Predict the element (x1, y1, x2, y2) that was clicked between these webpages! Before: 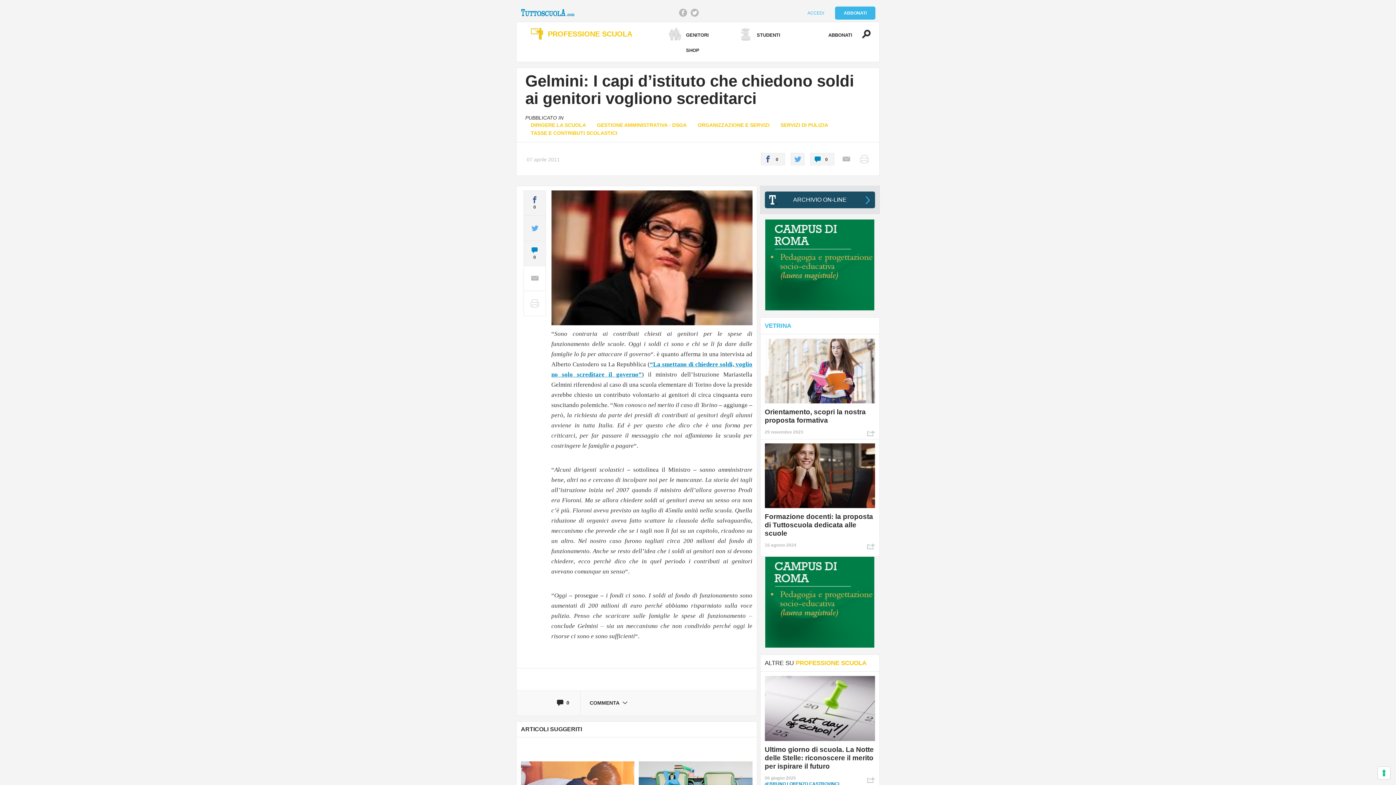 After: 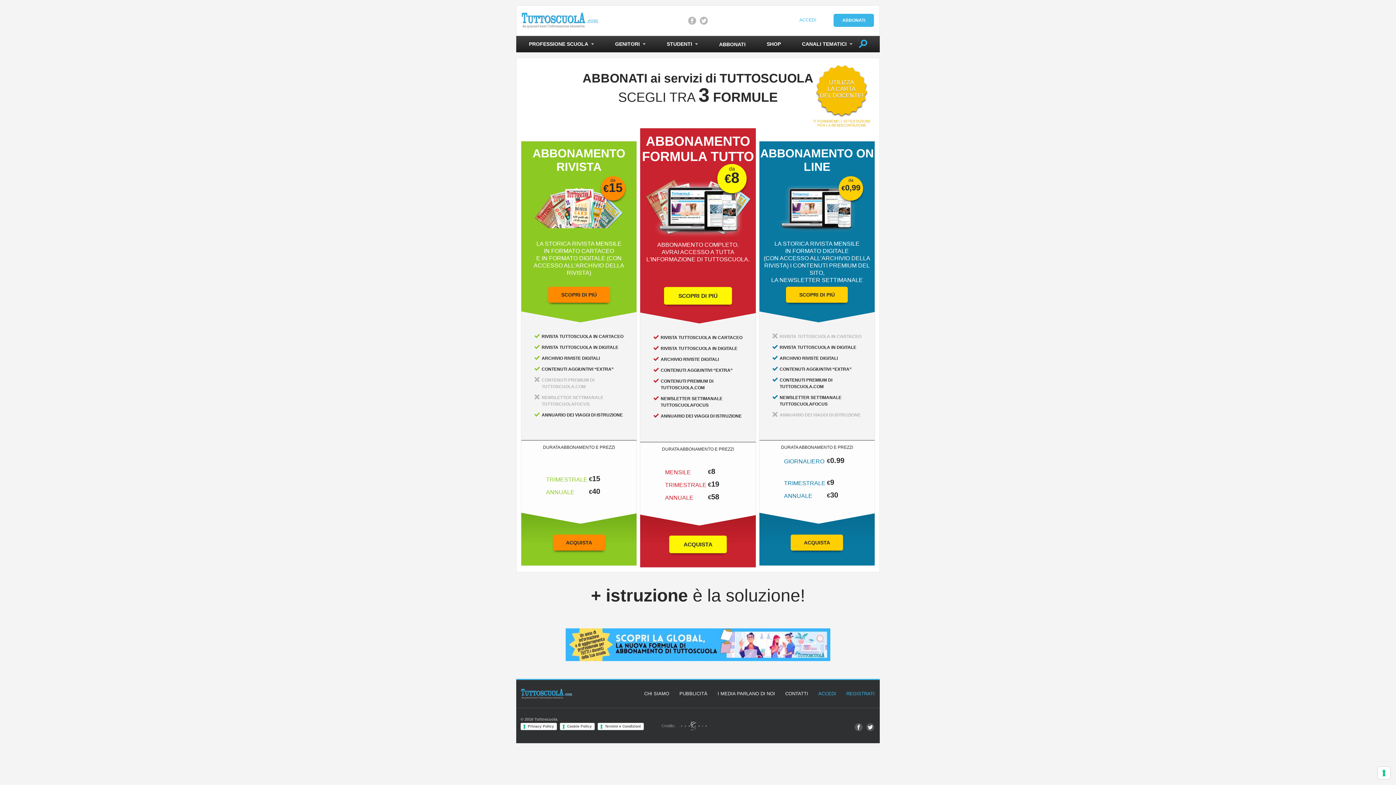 Action: label: ABBONATI bbox: (835, 6, 875, 19)